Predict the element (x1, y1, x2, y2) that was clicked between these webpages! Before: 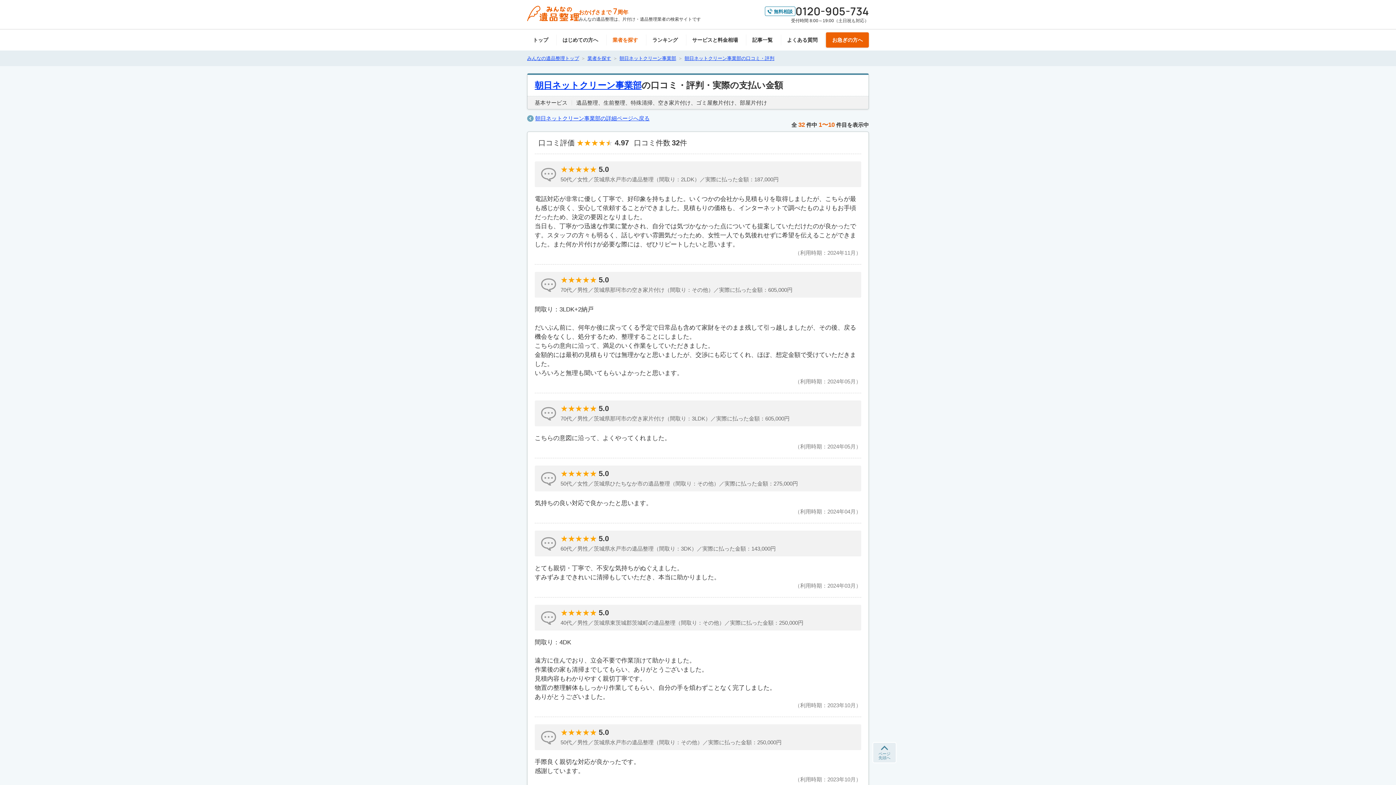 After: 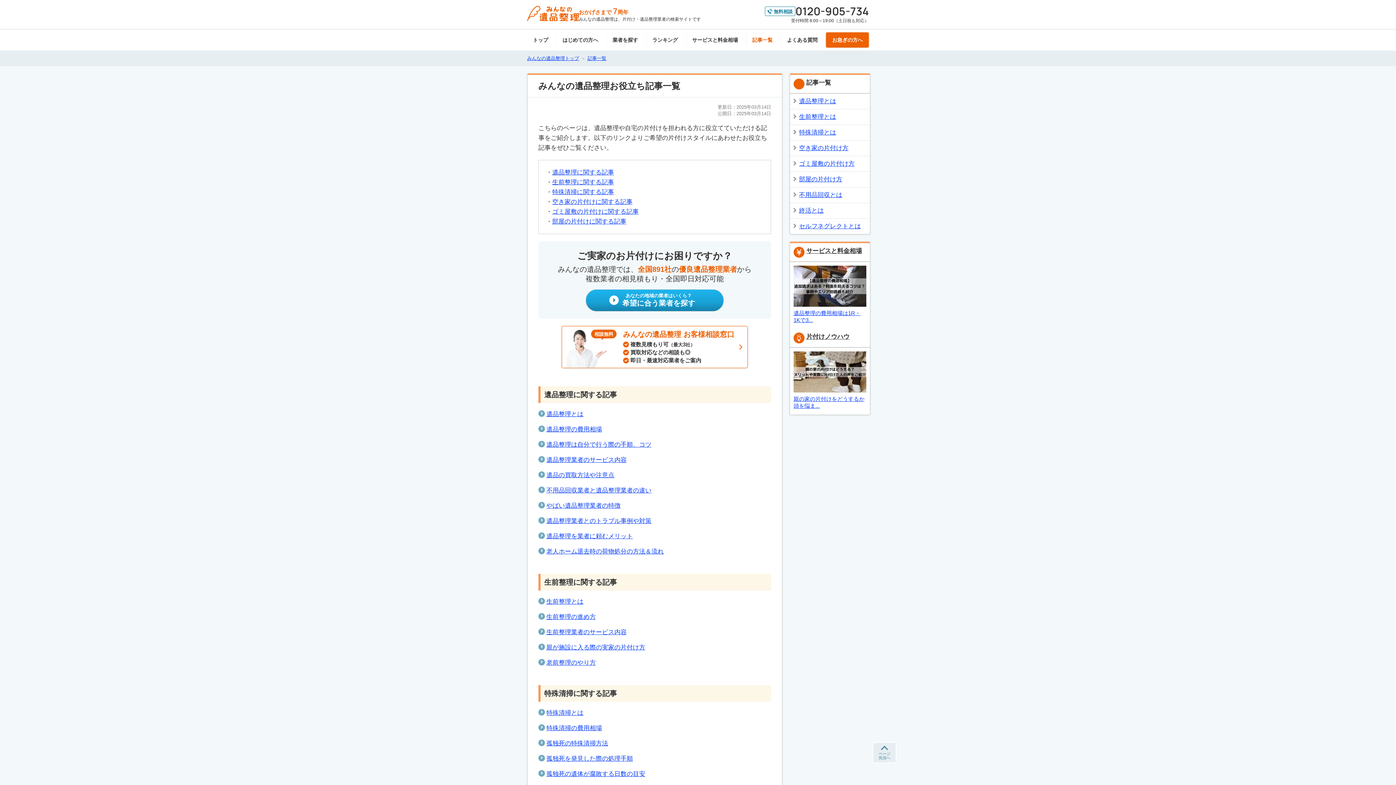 Action: label: 記事一覧 bbox: (746, 34, 778, 45)